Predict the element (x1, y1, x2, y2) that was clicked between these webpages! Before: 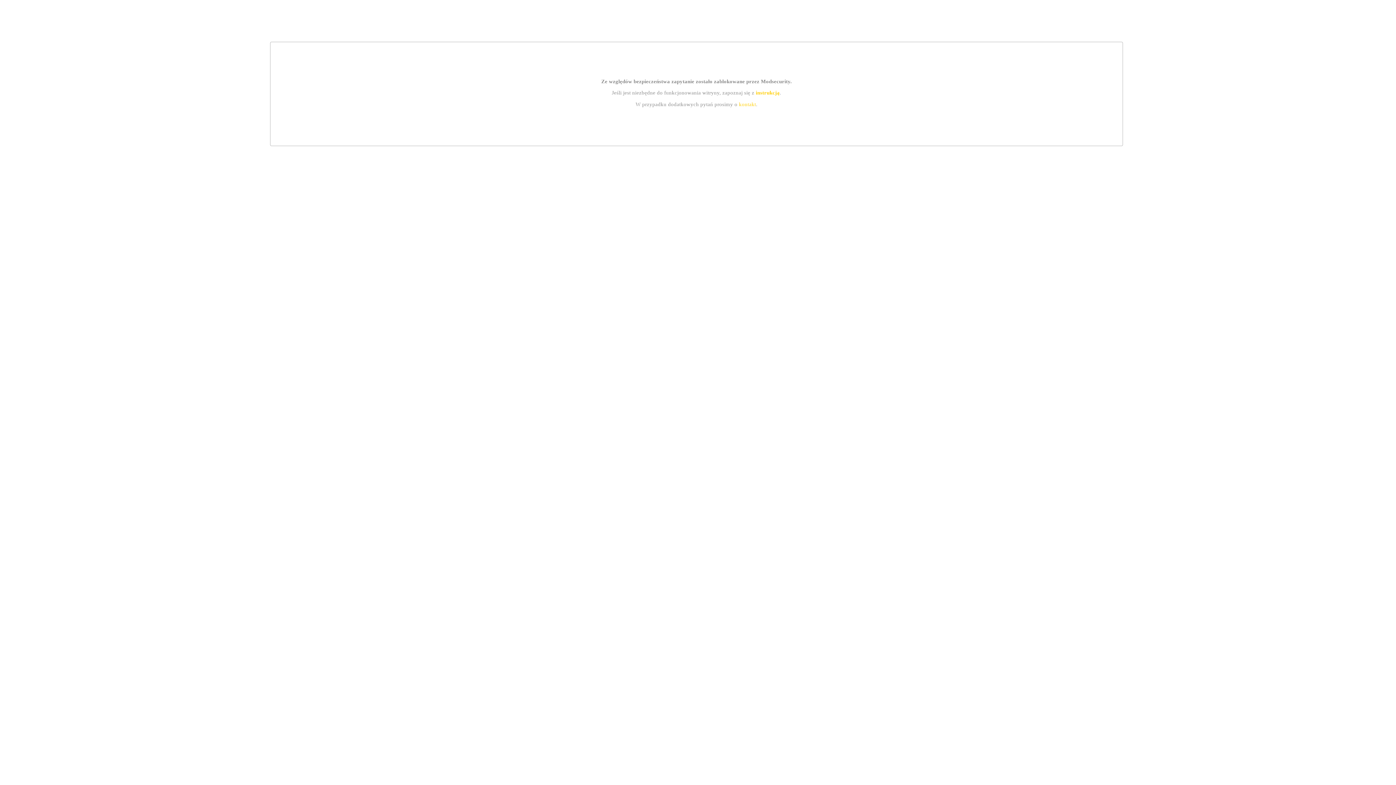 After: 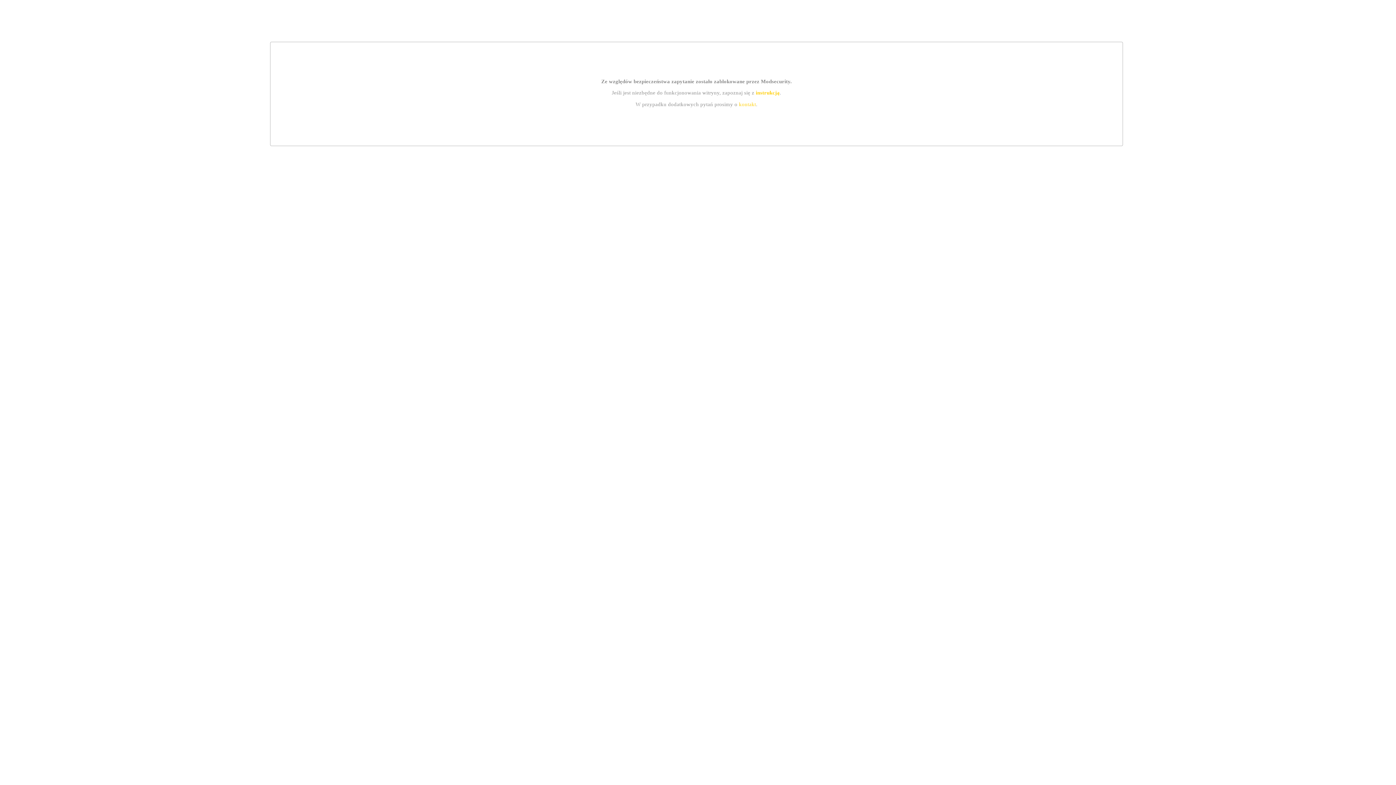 Action: label: instrukcją bbox: (755, 89, 779, 95)